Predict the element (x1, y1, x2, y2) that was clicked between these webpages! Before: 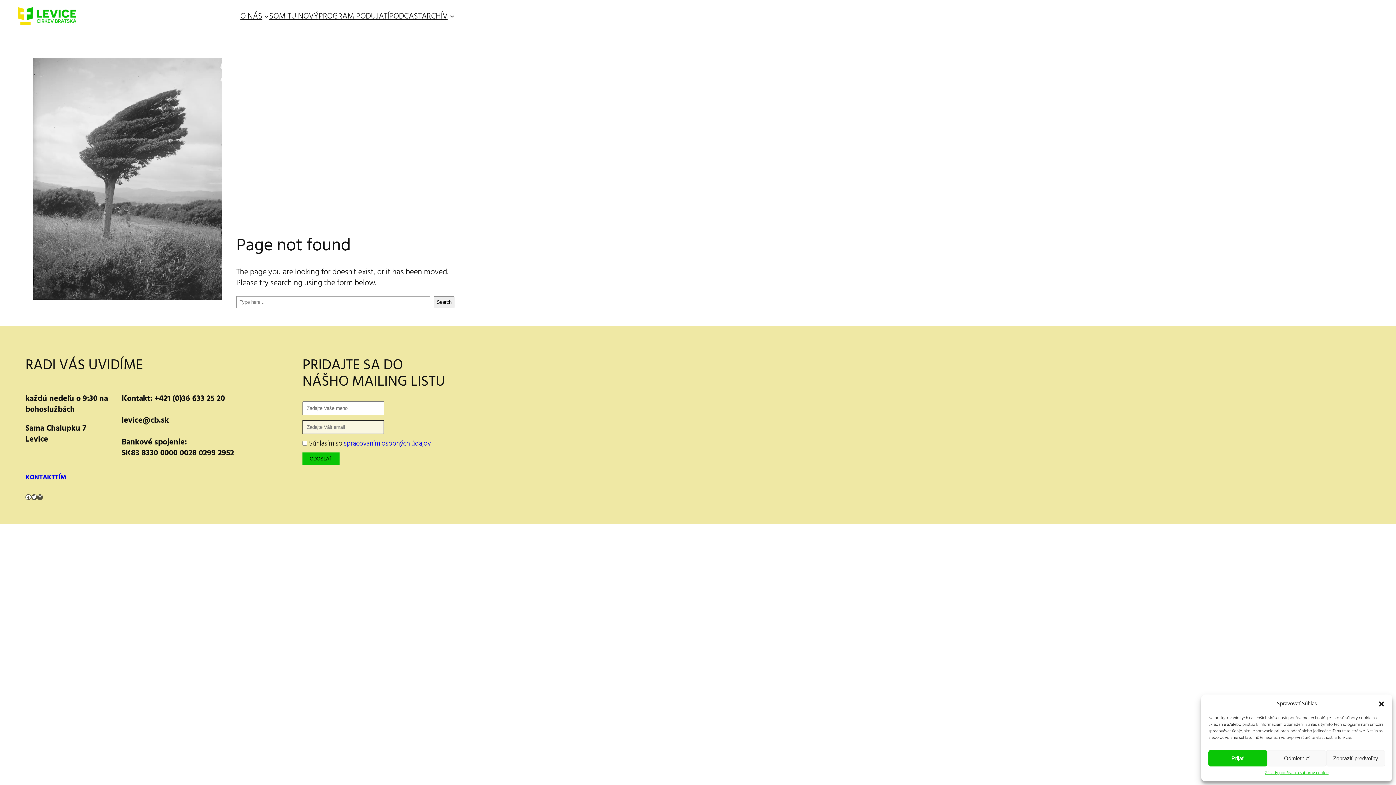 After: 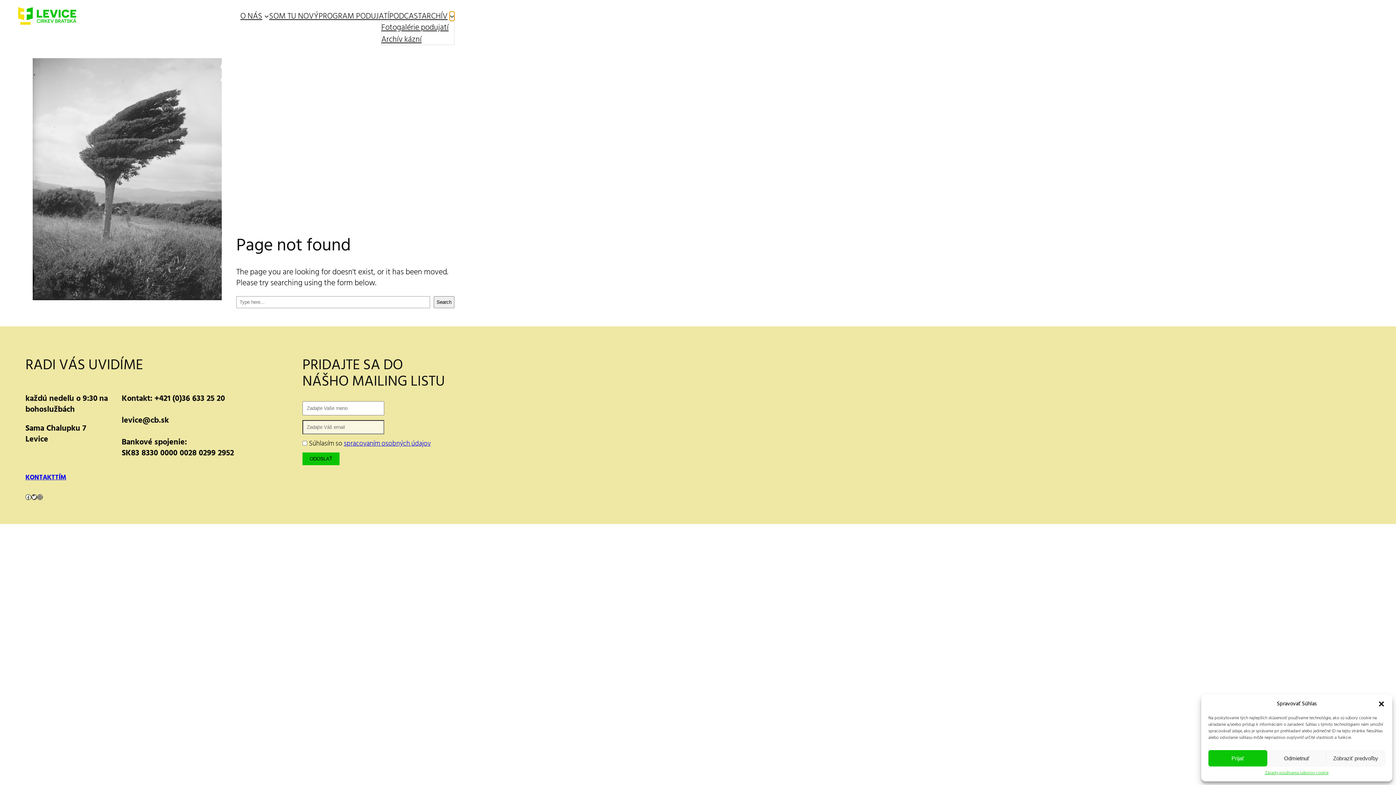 Action: label: ARCHÍV vnorené menu bbox: (449, 13, 454, 18)